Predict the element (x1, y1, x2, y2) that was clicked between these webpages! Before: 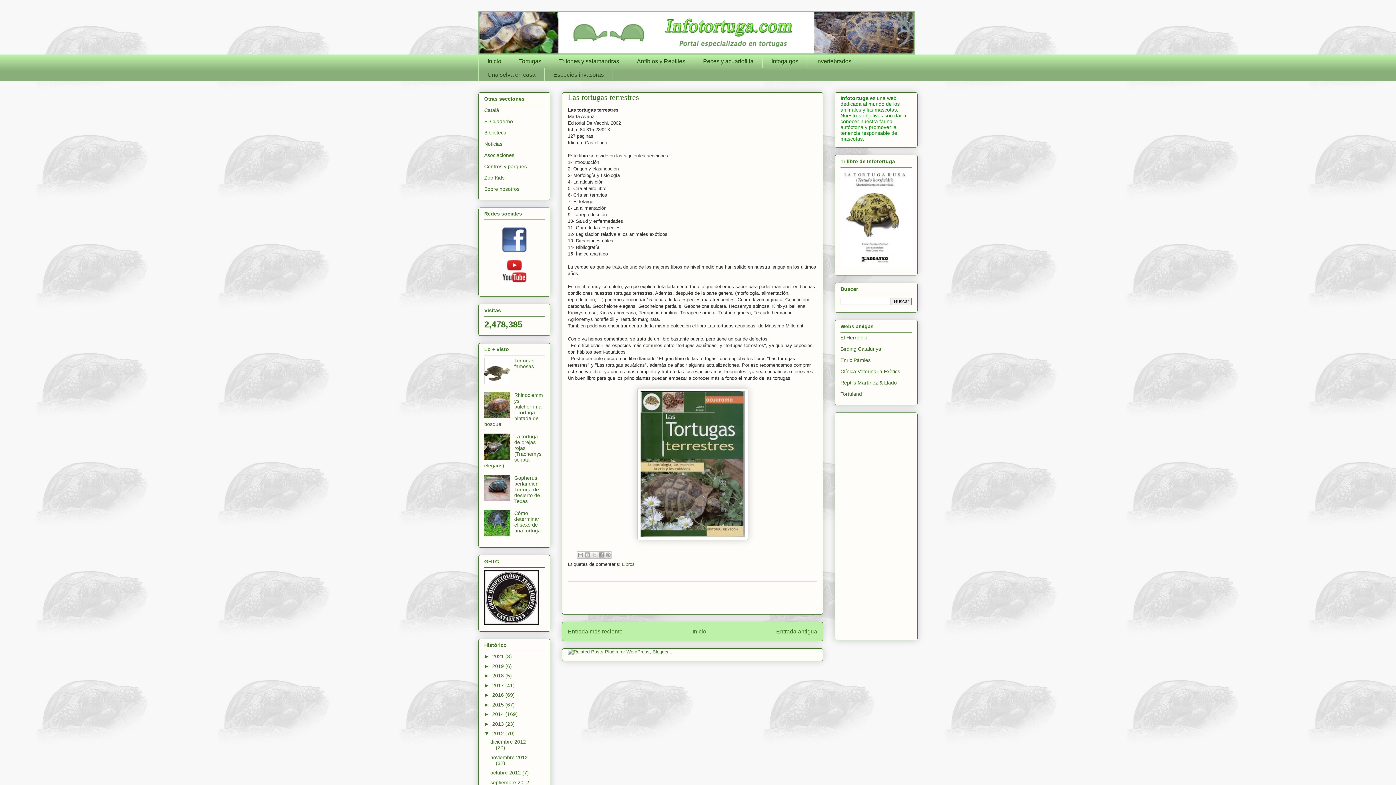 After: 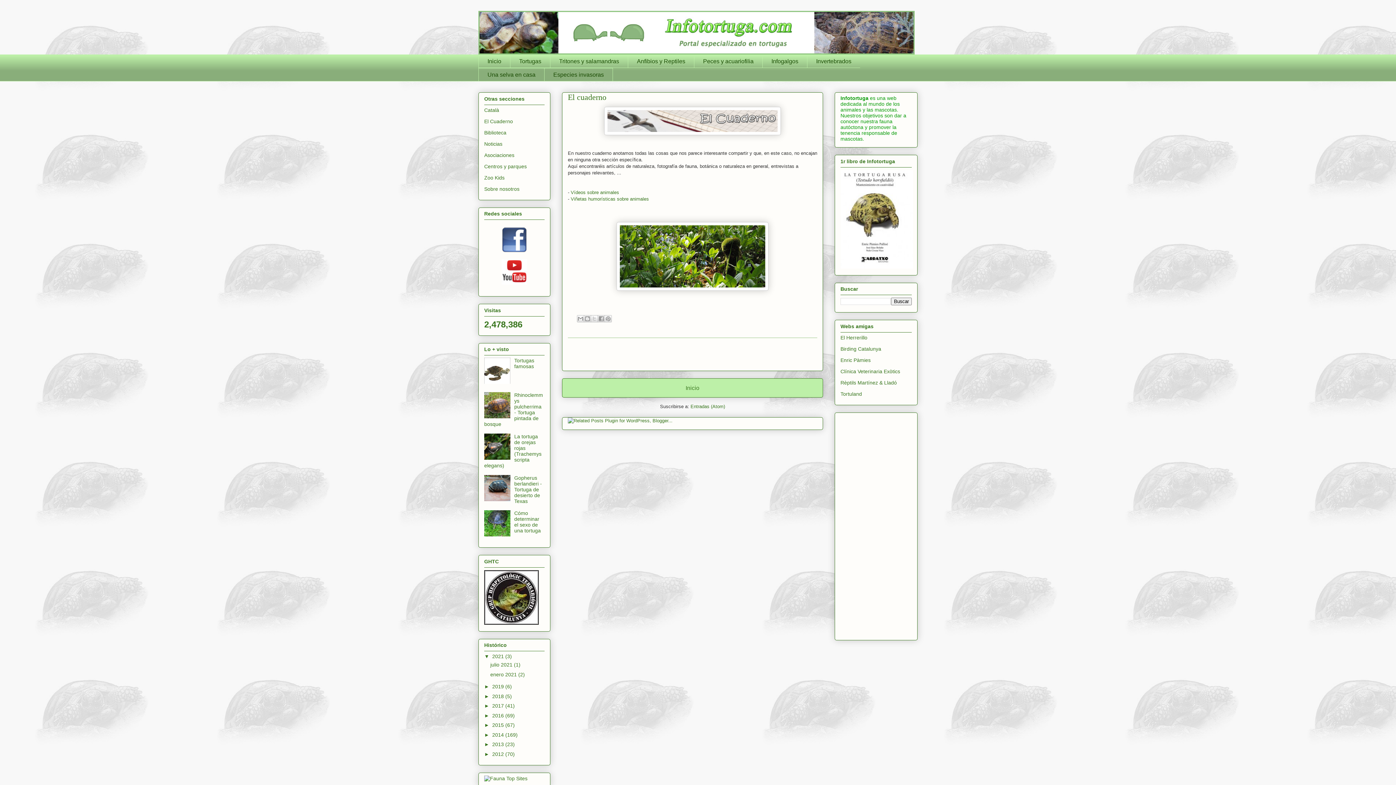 Action: bbox: (484, 118, 513, 124) label: El Cuaderno